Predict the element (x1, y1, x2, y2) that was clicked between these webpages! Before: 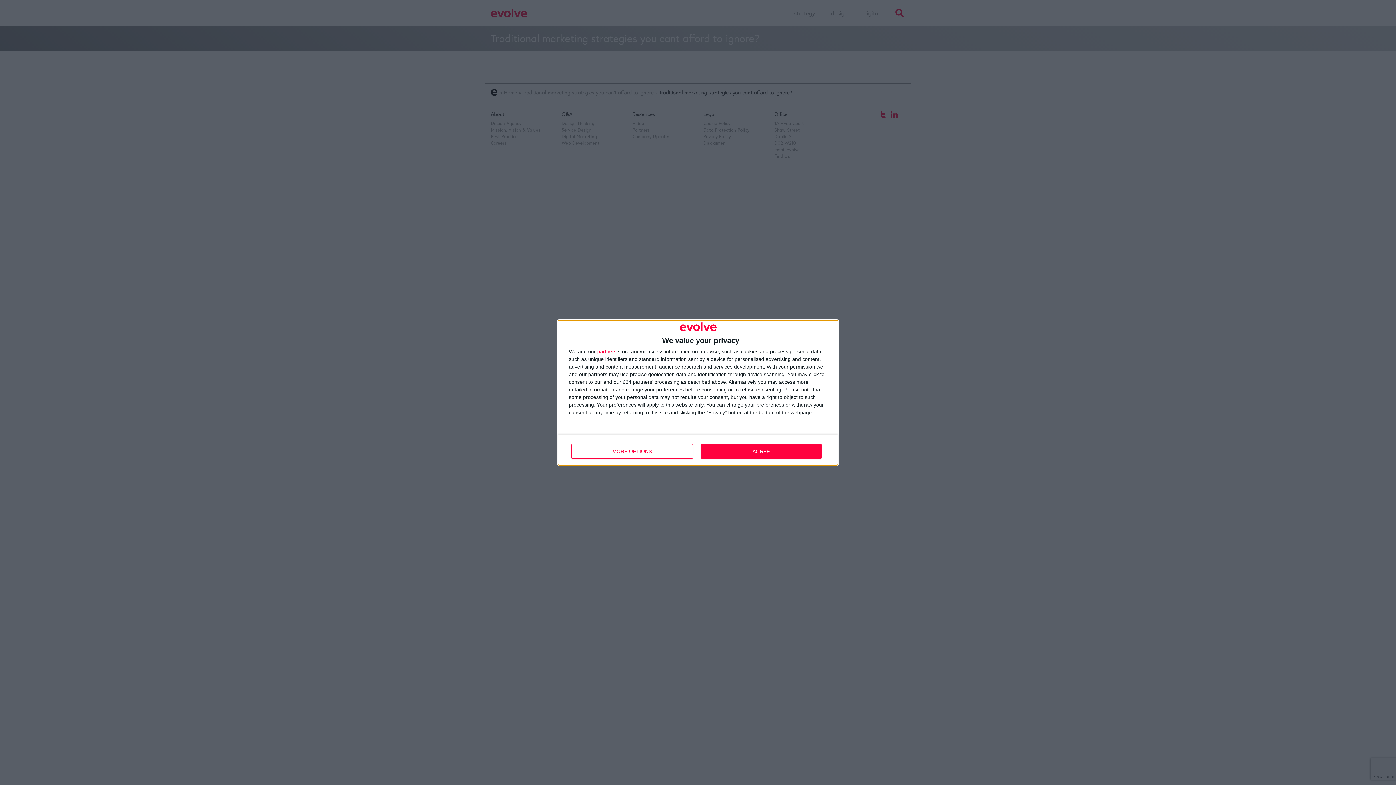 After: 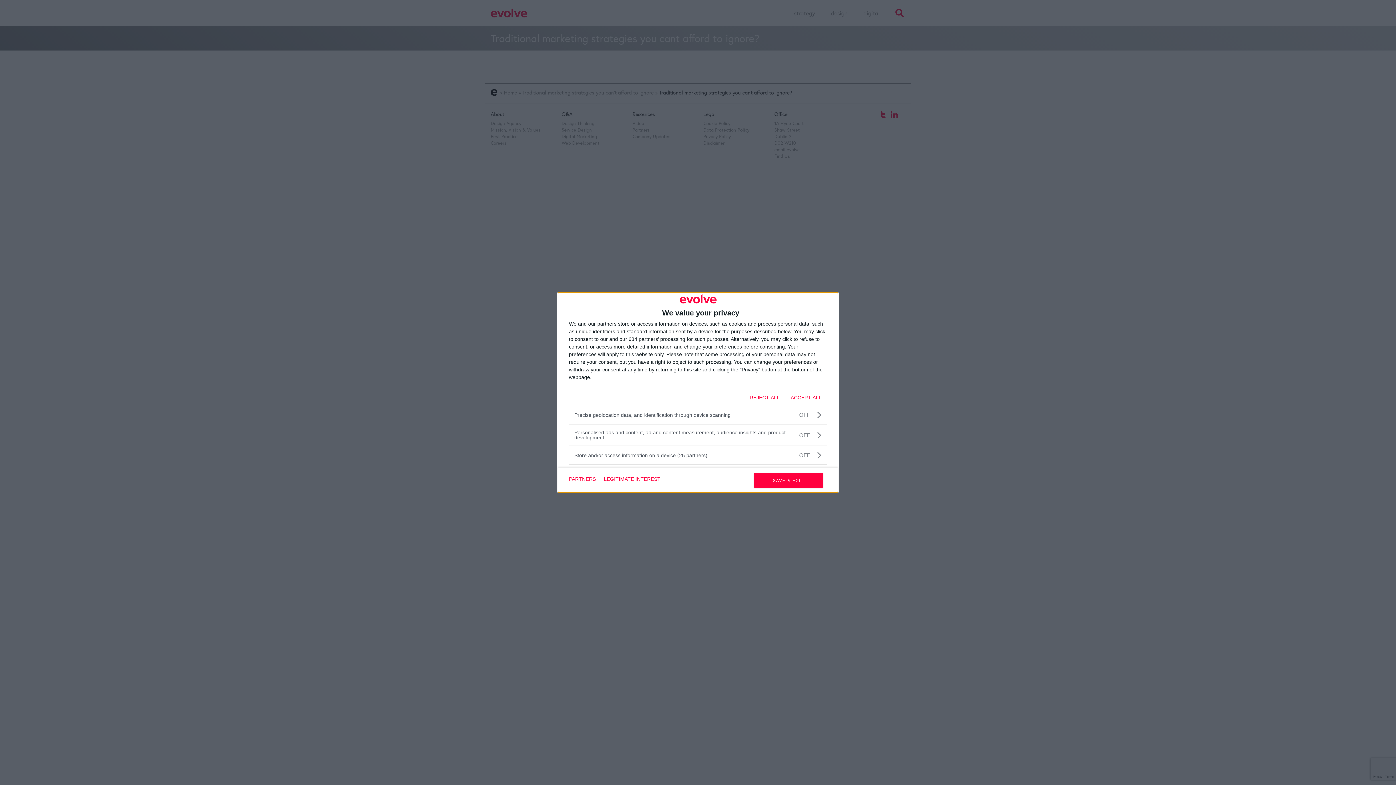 Action: bbox: (571, 444, 692, 458) label: MORE OPTIONS